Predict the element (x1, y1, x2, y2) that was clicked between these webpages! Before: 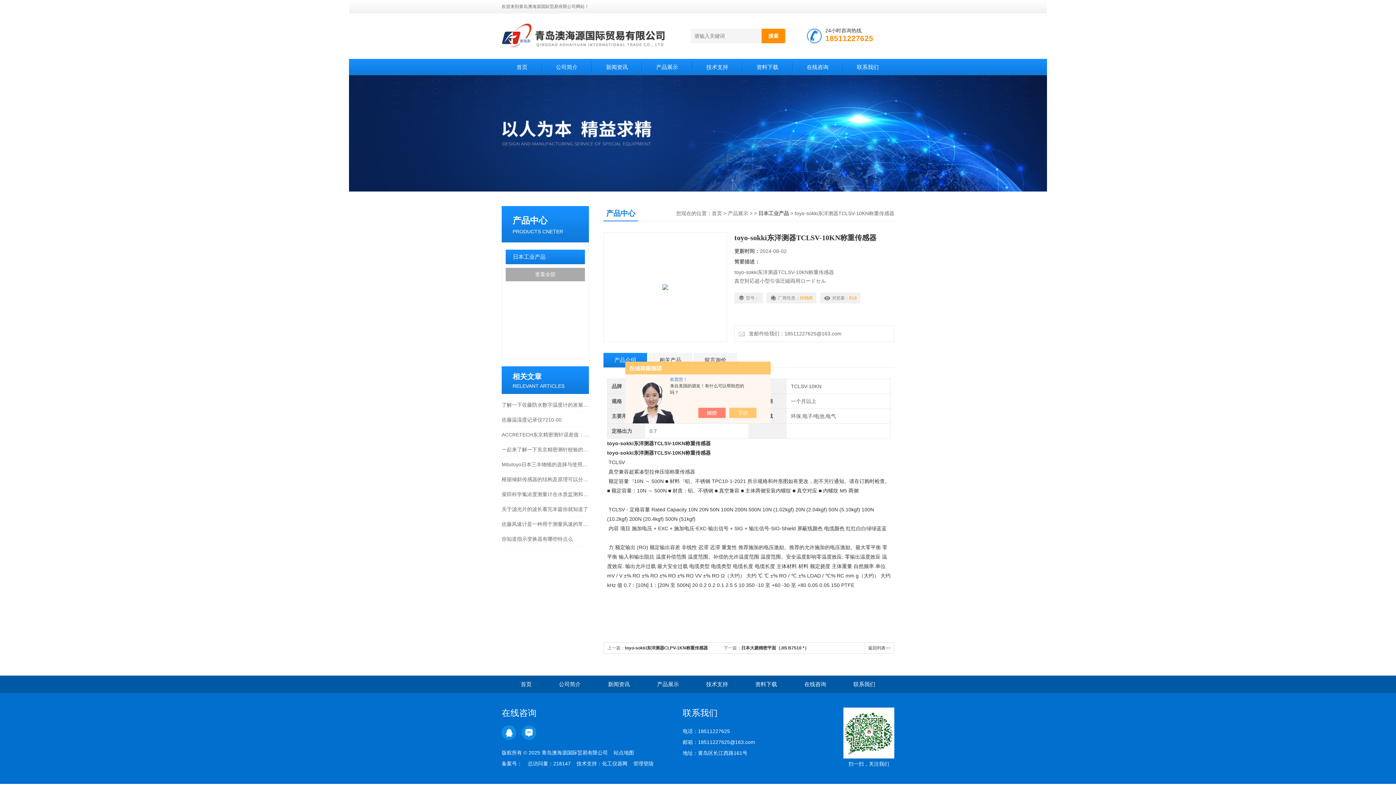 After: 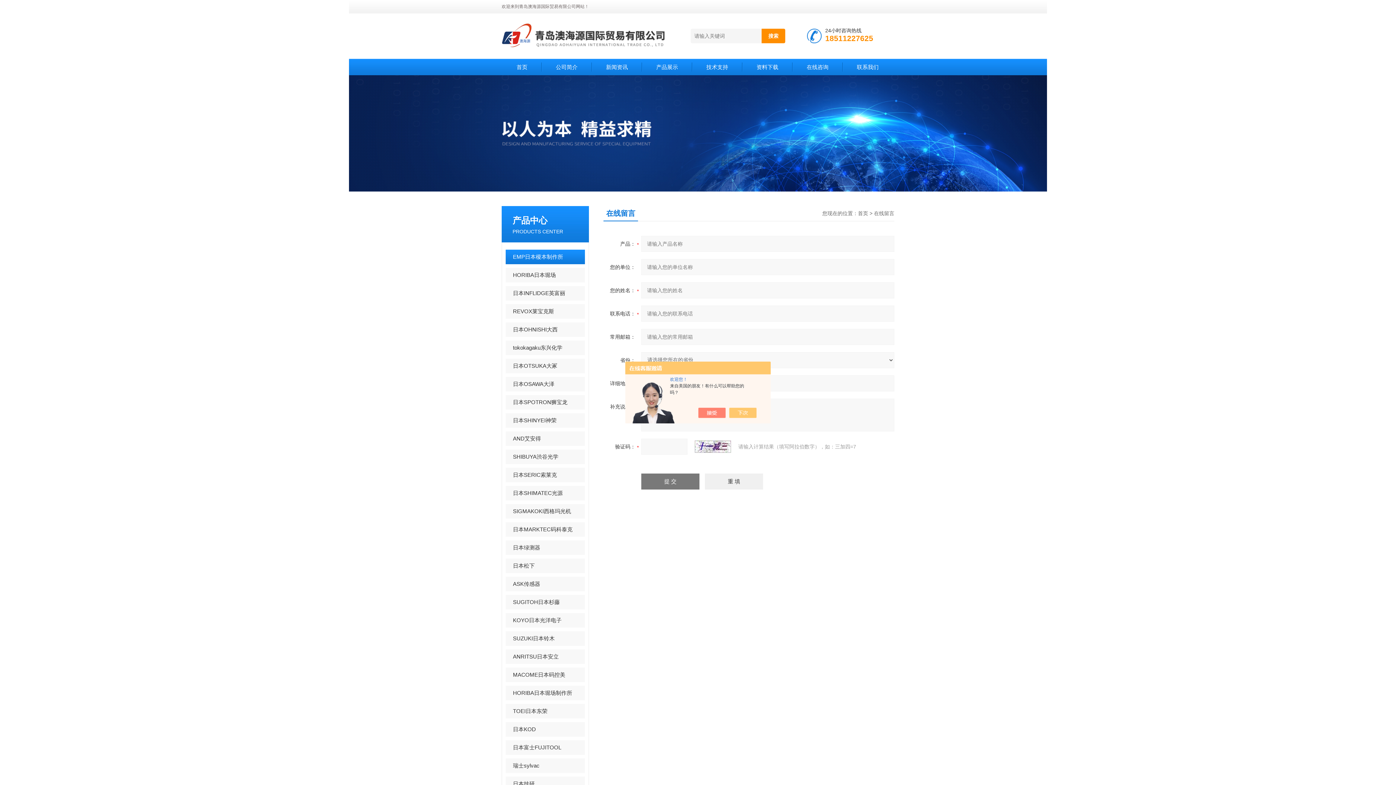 Action: label: 在线咨询 bbox: (791, 676, 839, 693)